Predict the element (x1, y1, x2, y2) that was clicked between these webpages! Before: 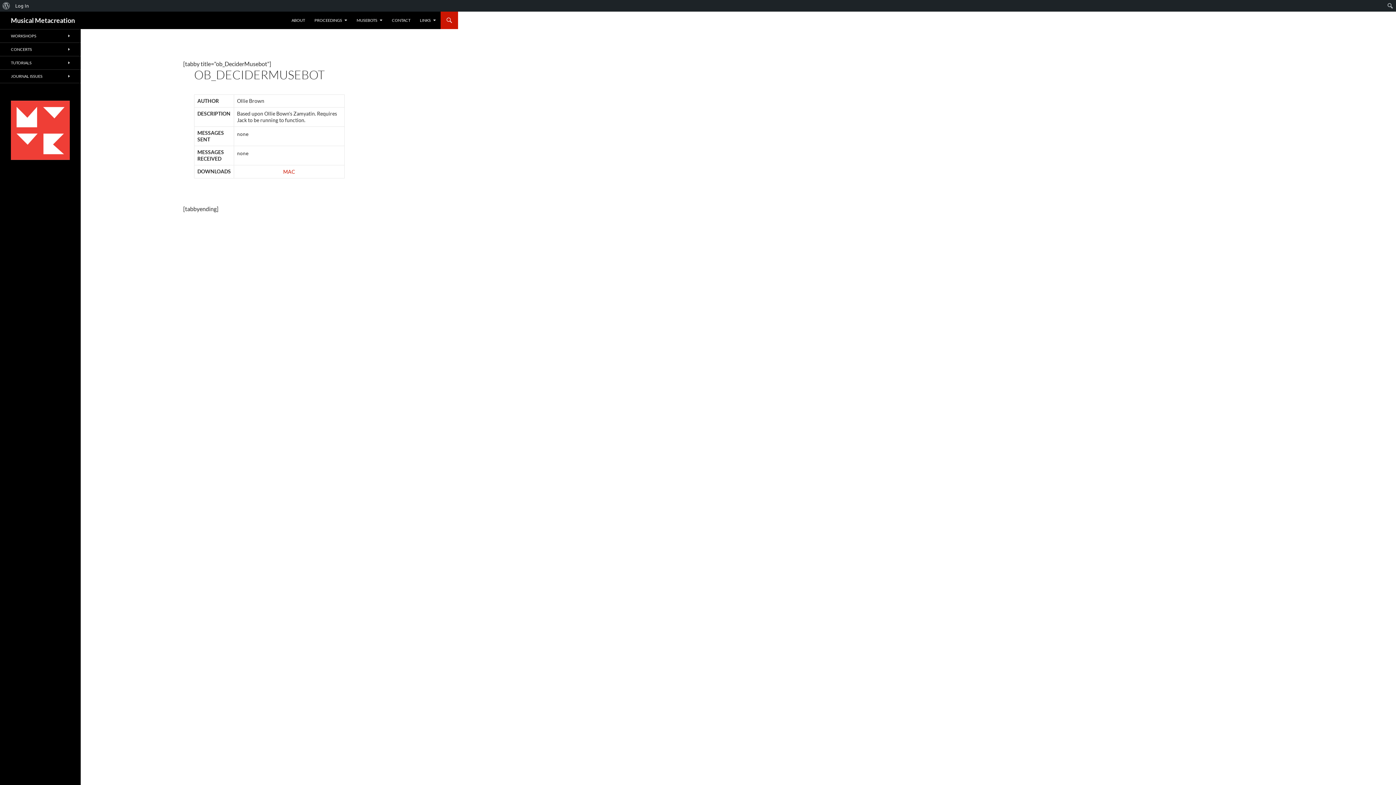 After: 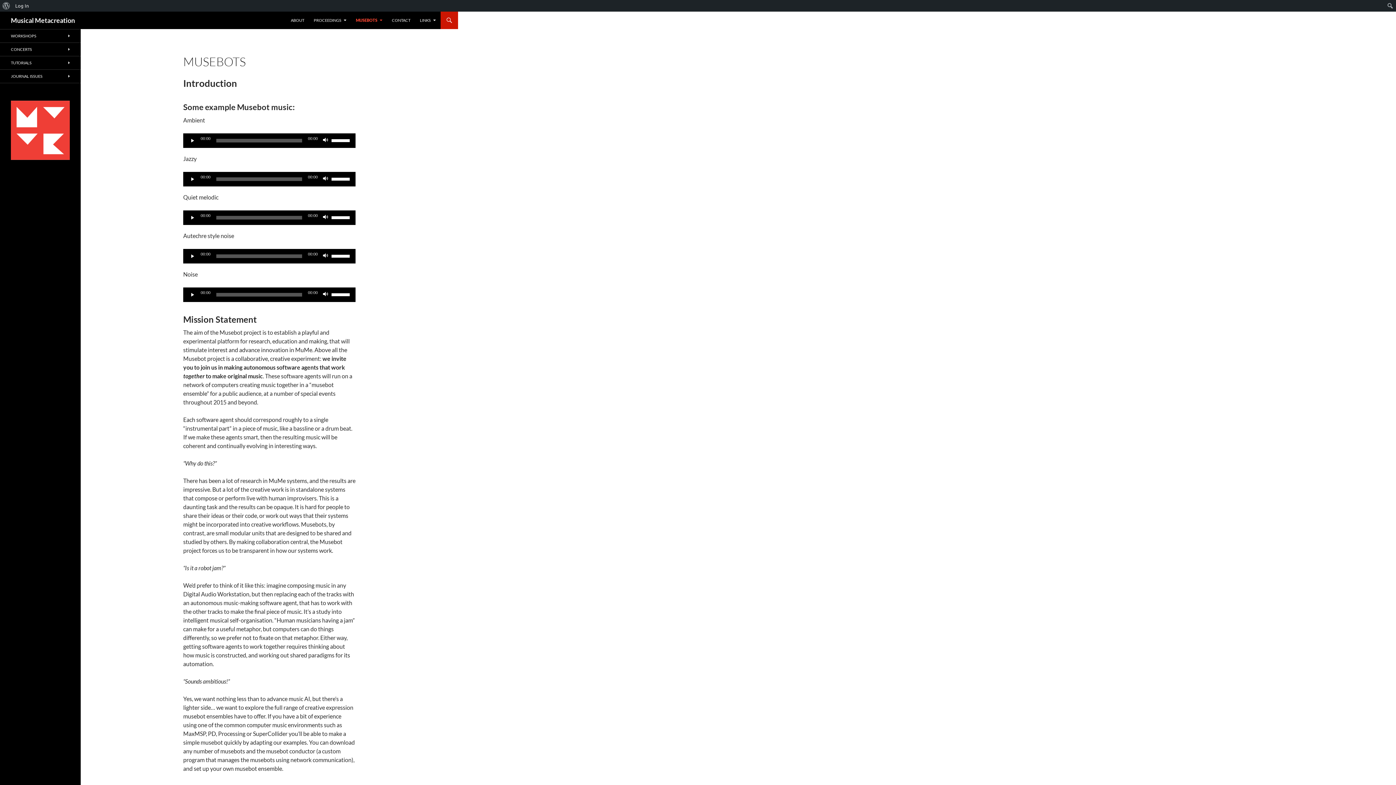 Action: label: MUSEBOTS bbox: (352, 11, 386, 29)